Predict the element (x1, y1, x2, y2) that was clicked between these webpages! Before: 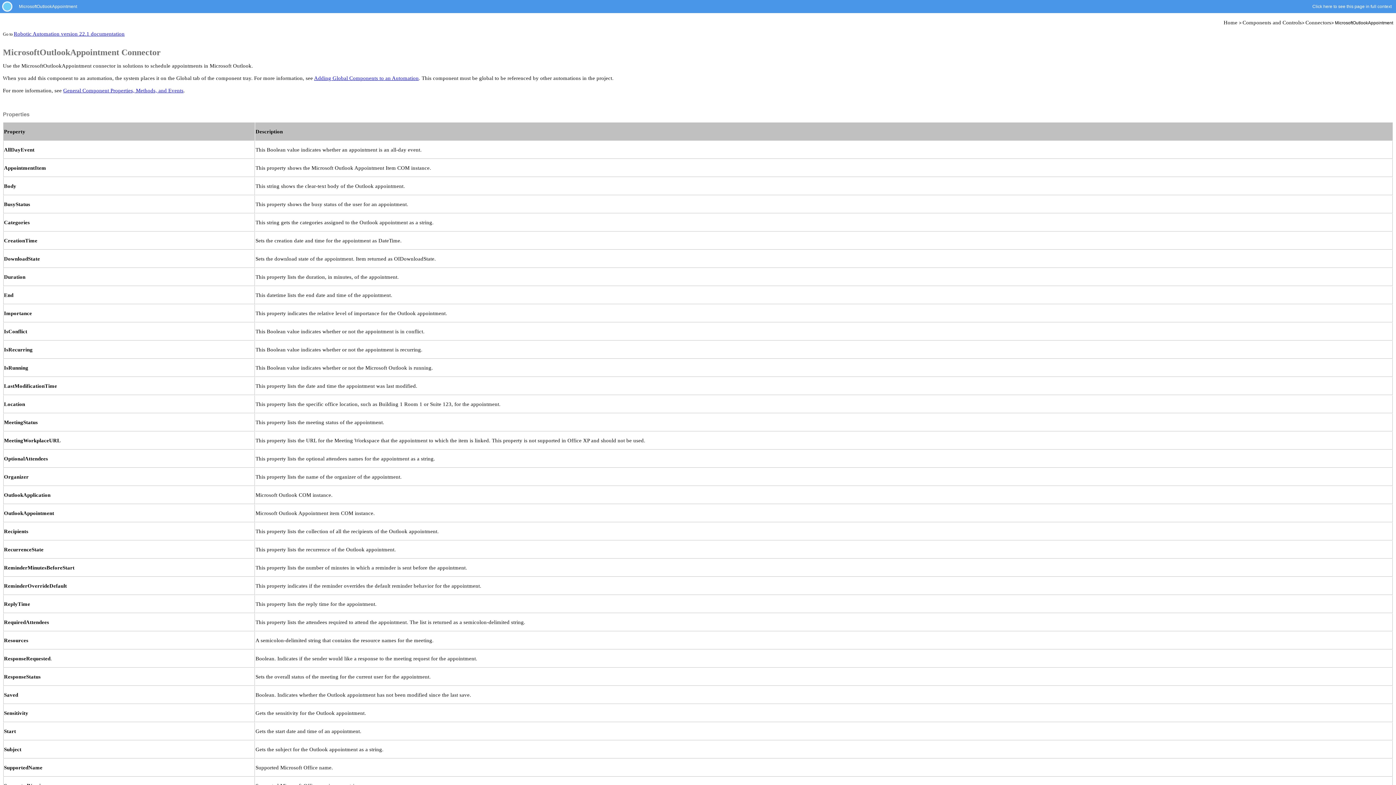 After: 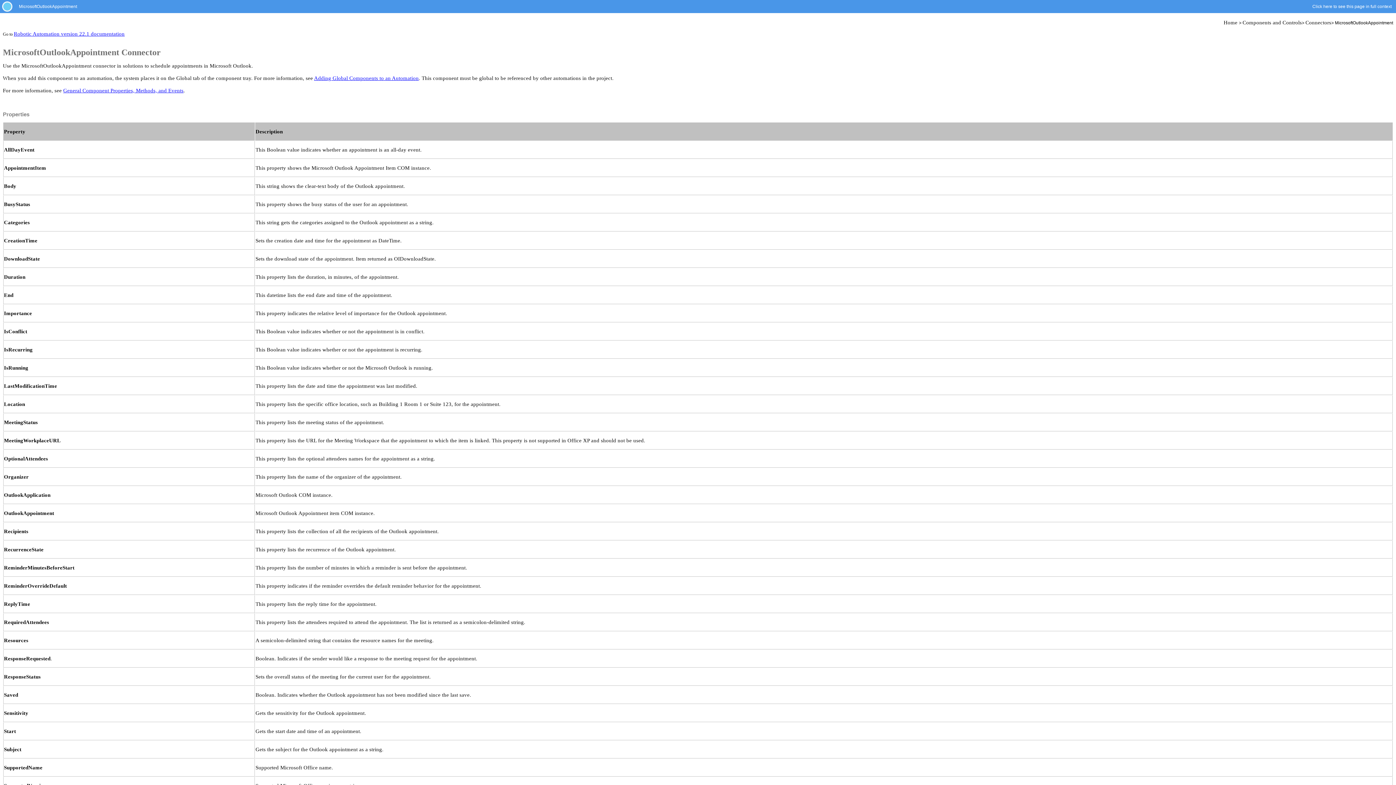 Action: label: Home  bbox: (1224, 19, 1239, 25)